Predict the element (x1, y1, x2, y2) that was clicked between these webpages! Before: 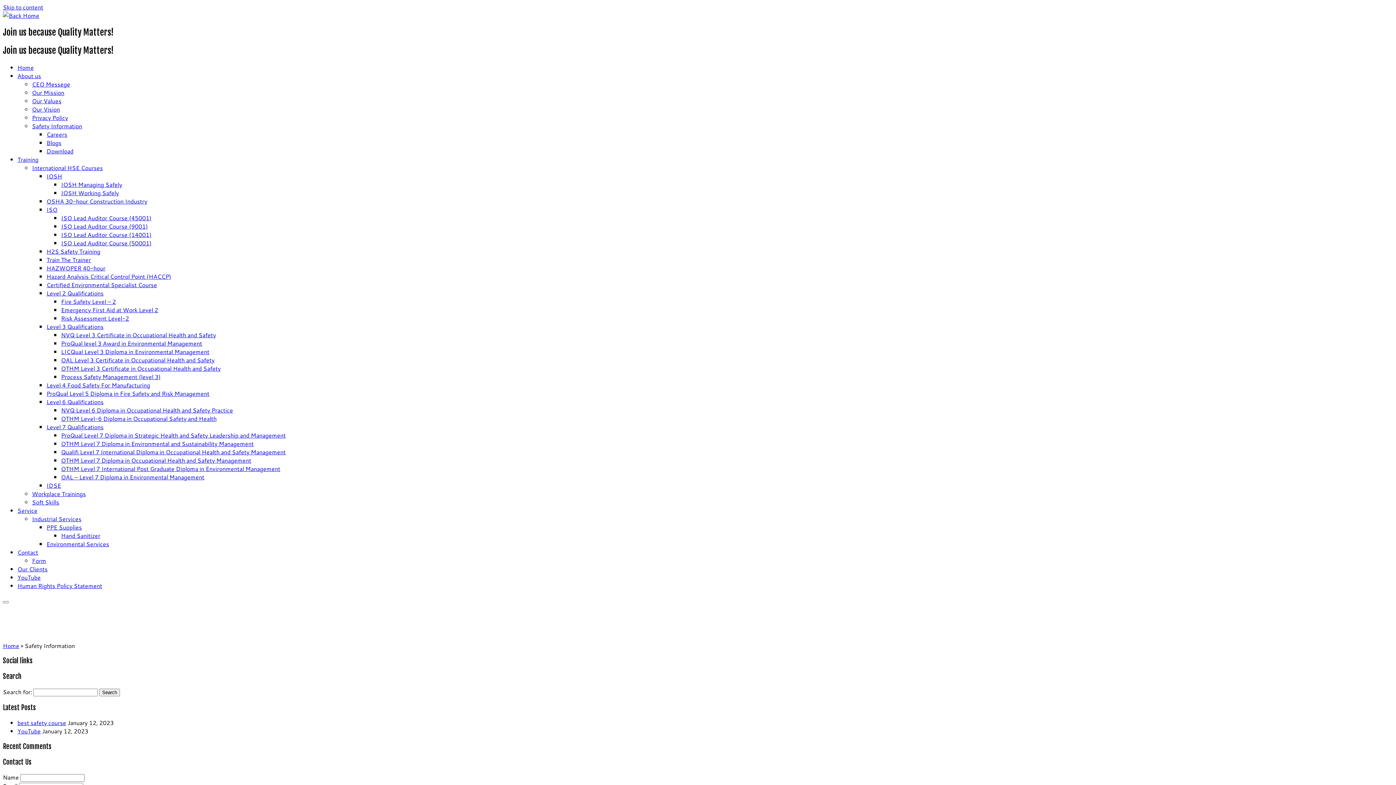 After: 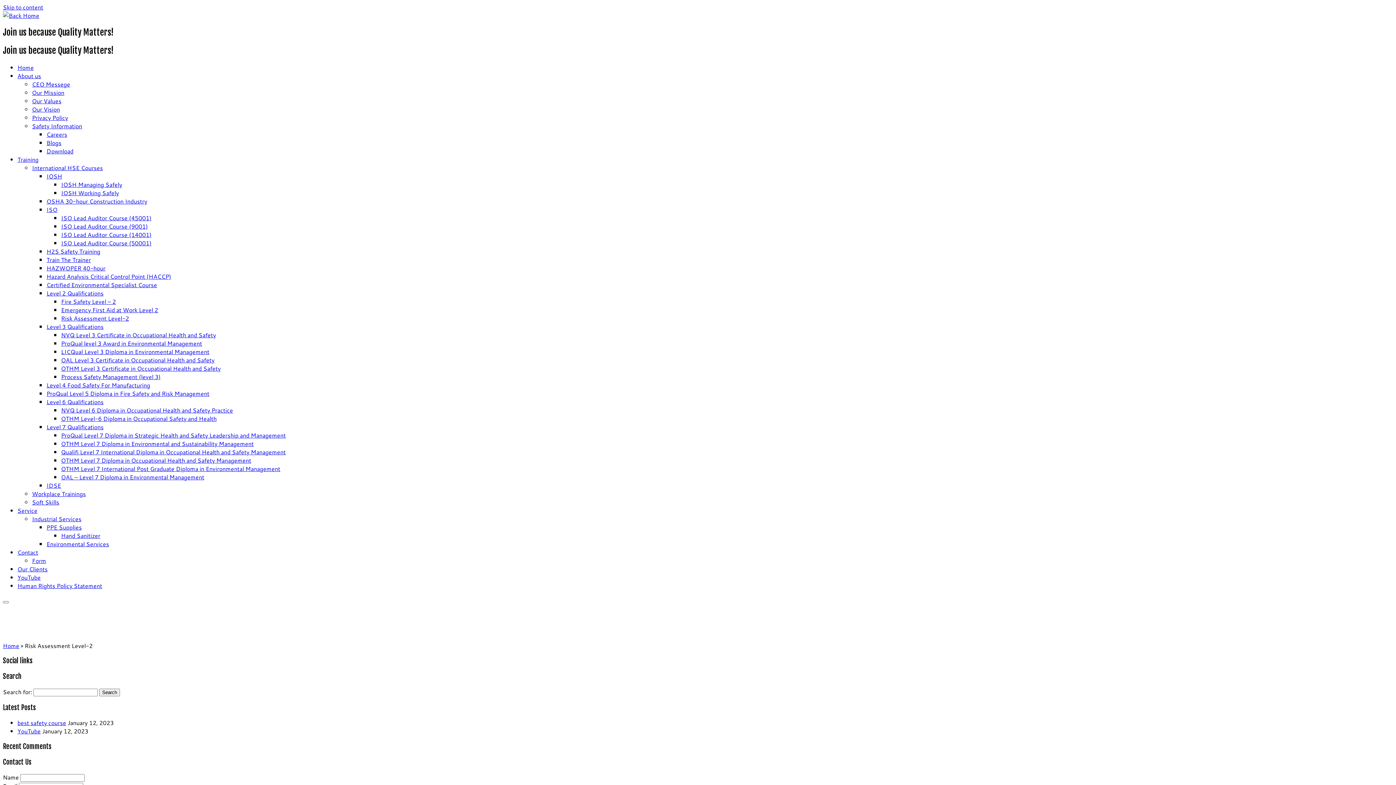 Action: bbox: (61, 314, 129, 322) label: Risk Assessment Level-2